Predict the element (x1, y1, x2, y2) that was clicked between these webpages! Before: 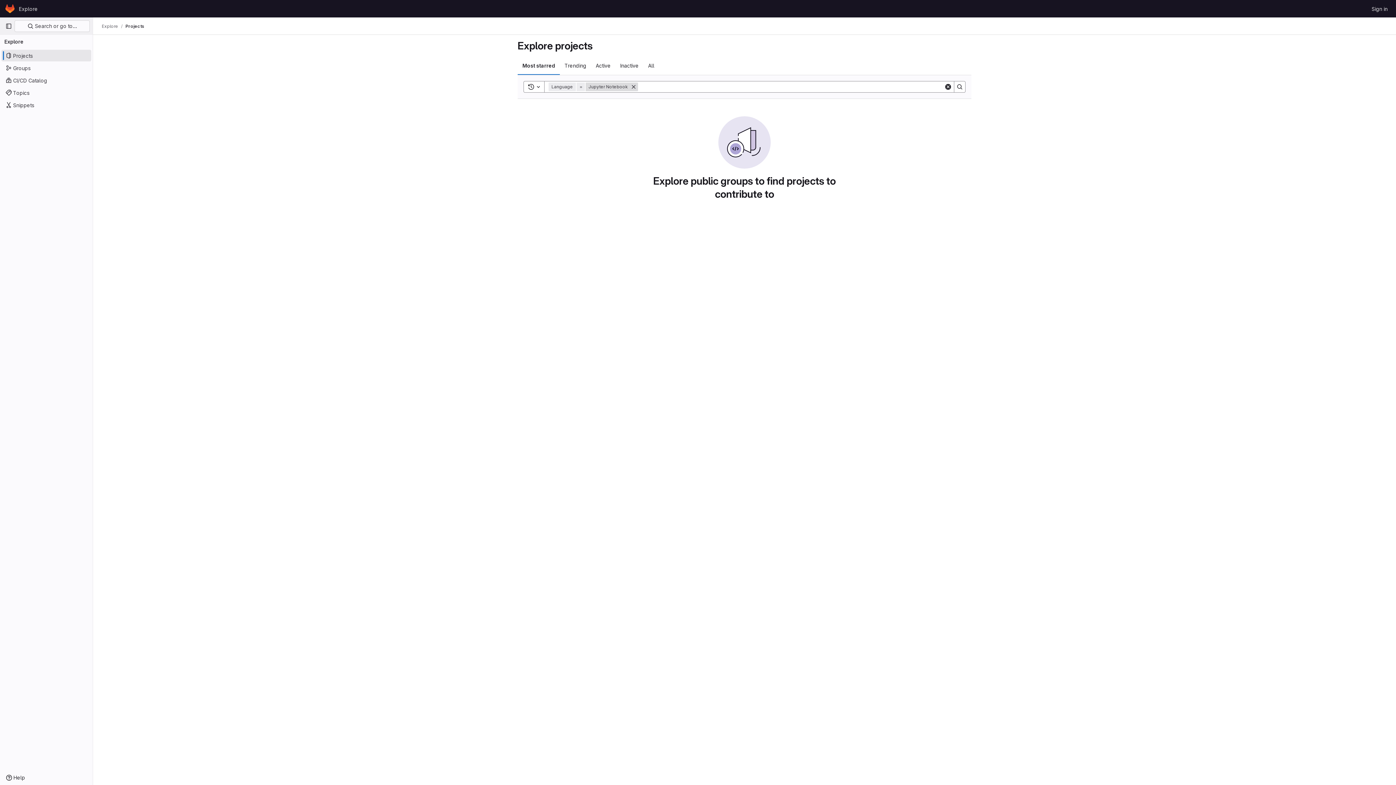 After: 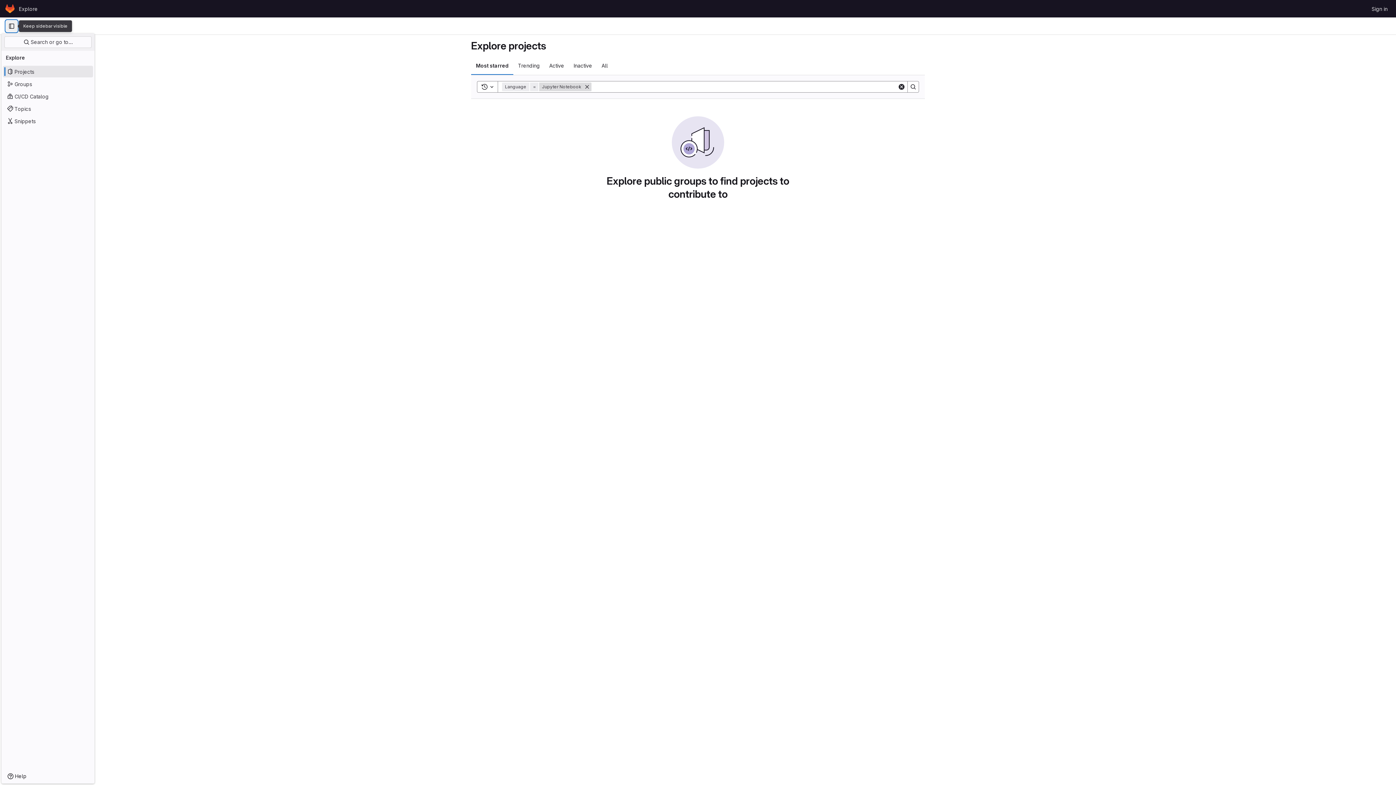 Action: label: Primary navigation sidebar bbox: (2, 20, 14, 32)